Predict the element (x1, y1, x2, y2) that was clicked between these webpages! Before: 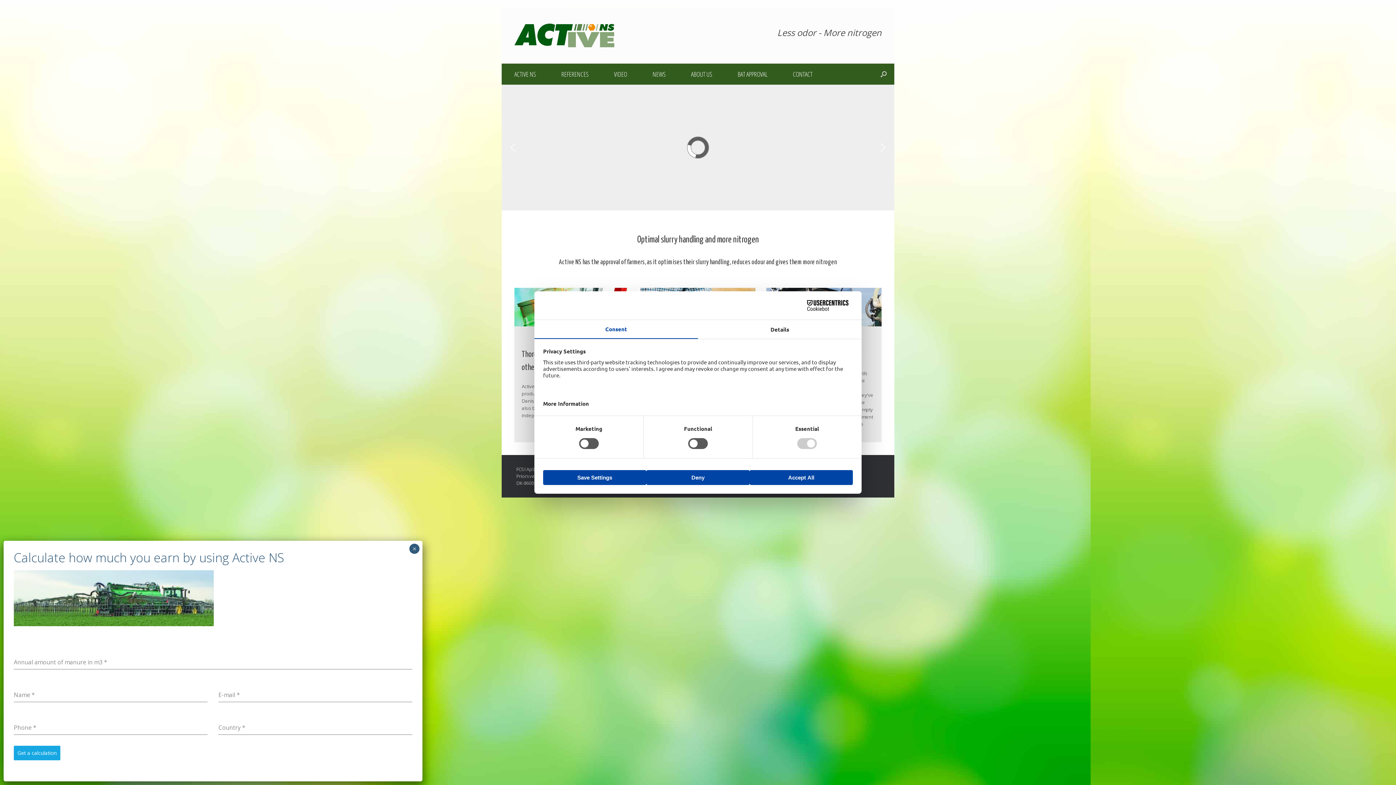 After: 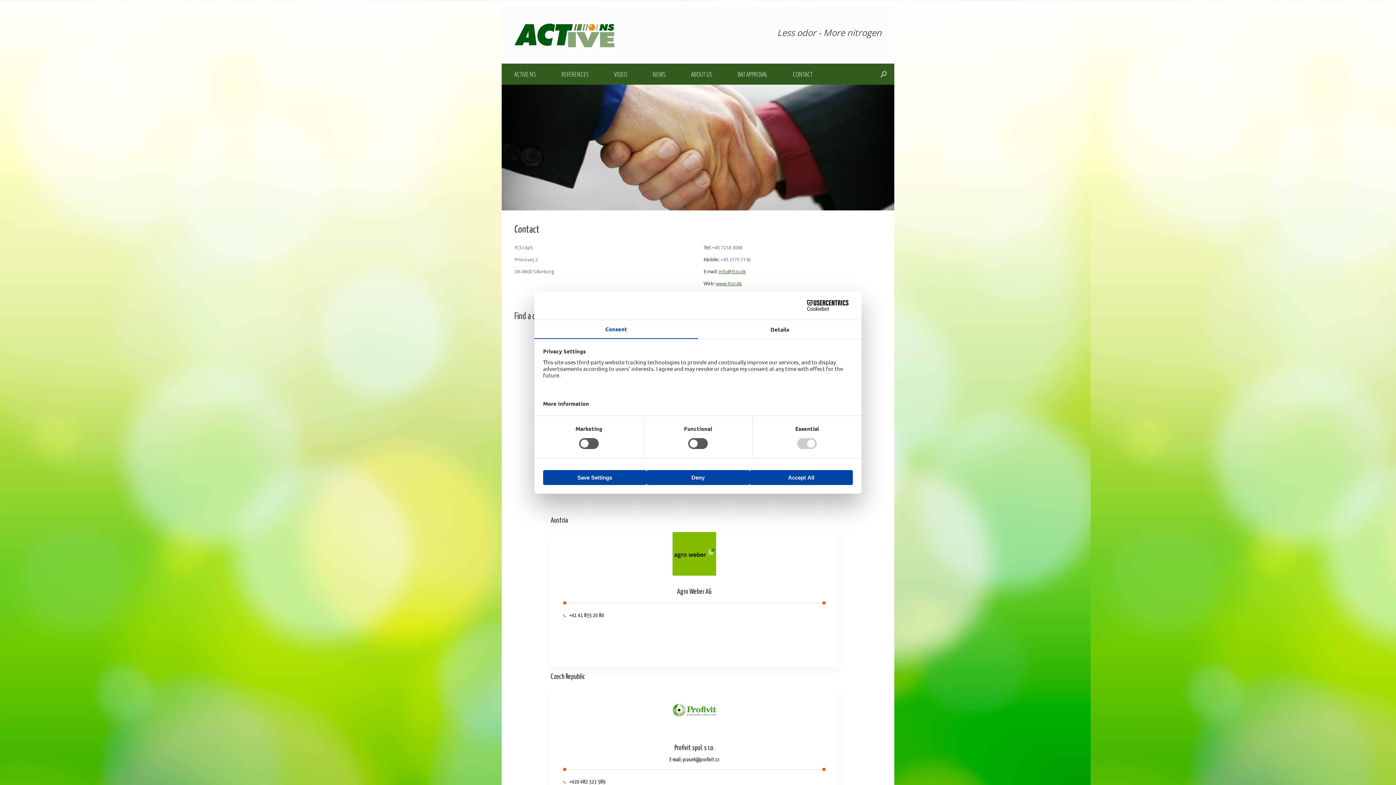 Action: label: CONTACT bbox: (780, 63, 825, 84)